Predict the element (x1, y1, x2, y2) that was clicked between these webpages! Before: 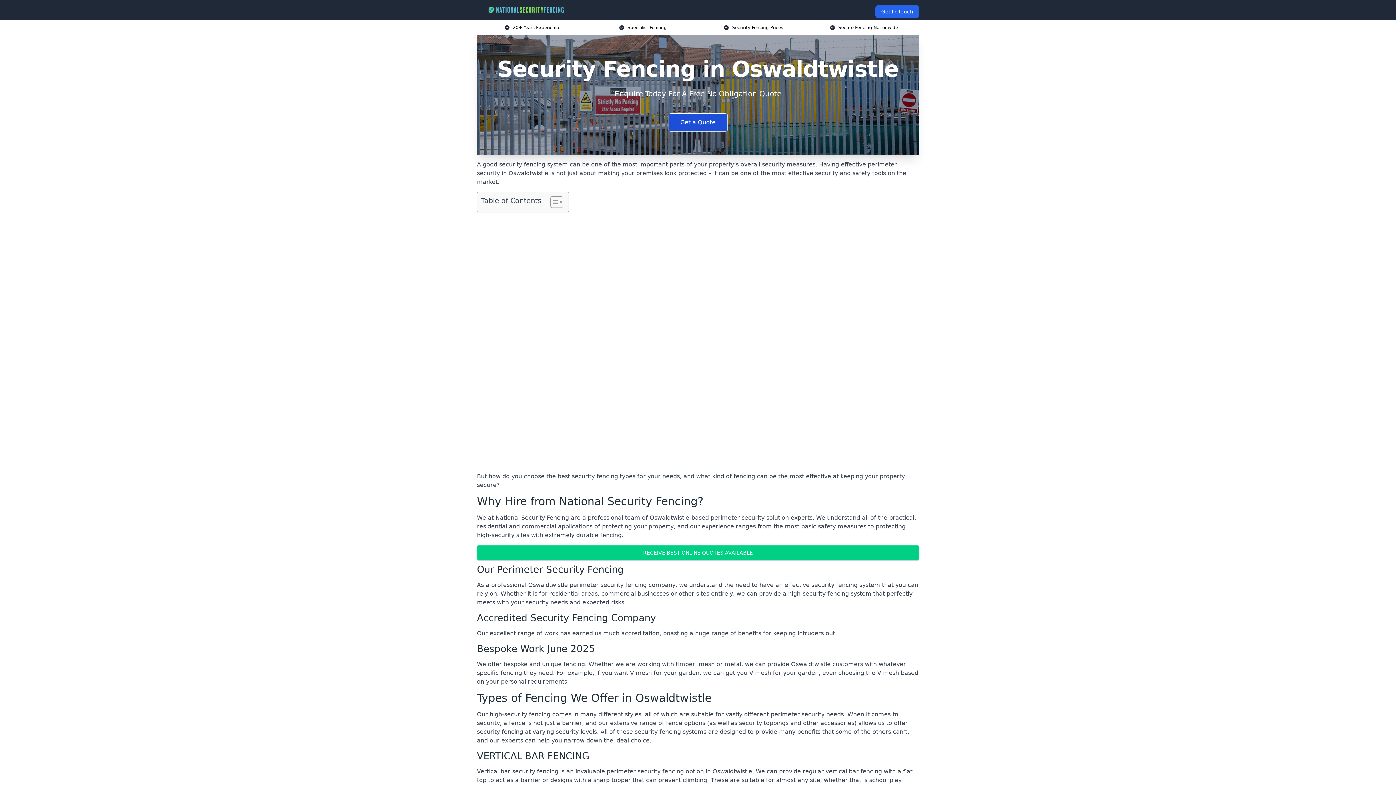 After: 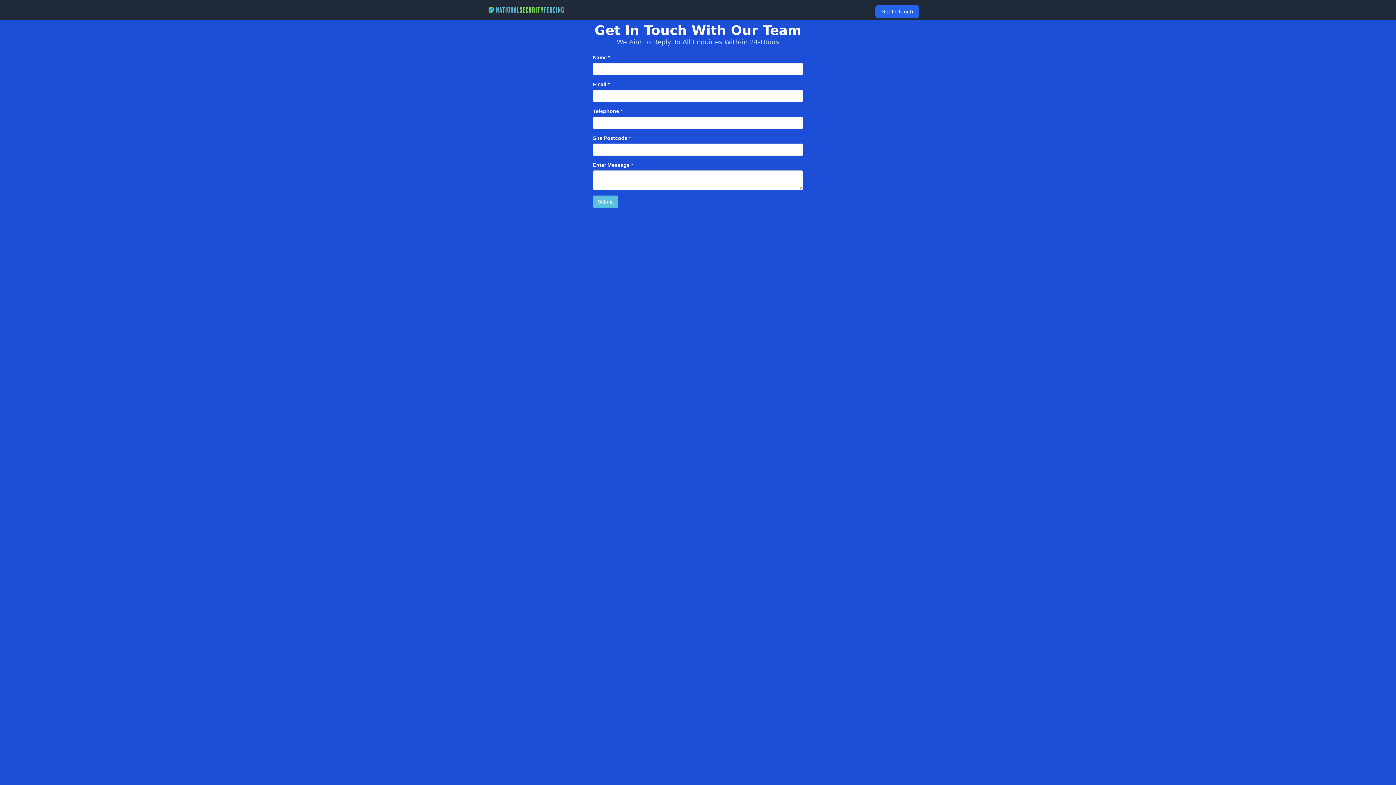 Action: bbox: (668, 113, 727, 131) label: Get a Quote